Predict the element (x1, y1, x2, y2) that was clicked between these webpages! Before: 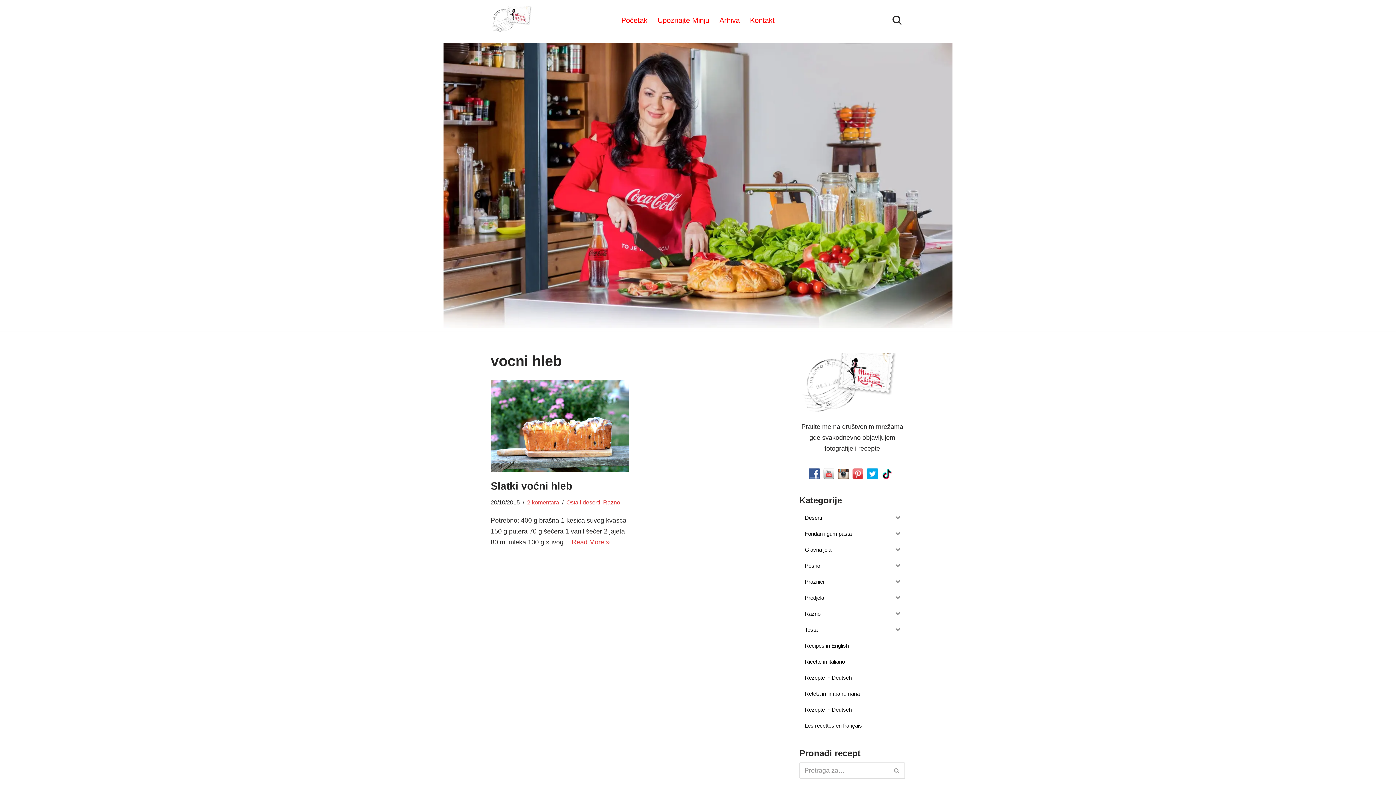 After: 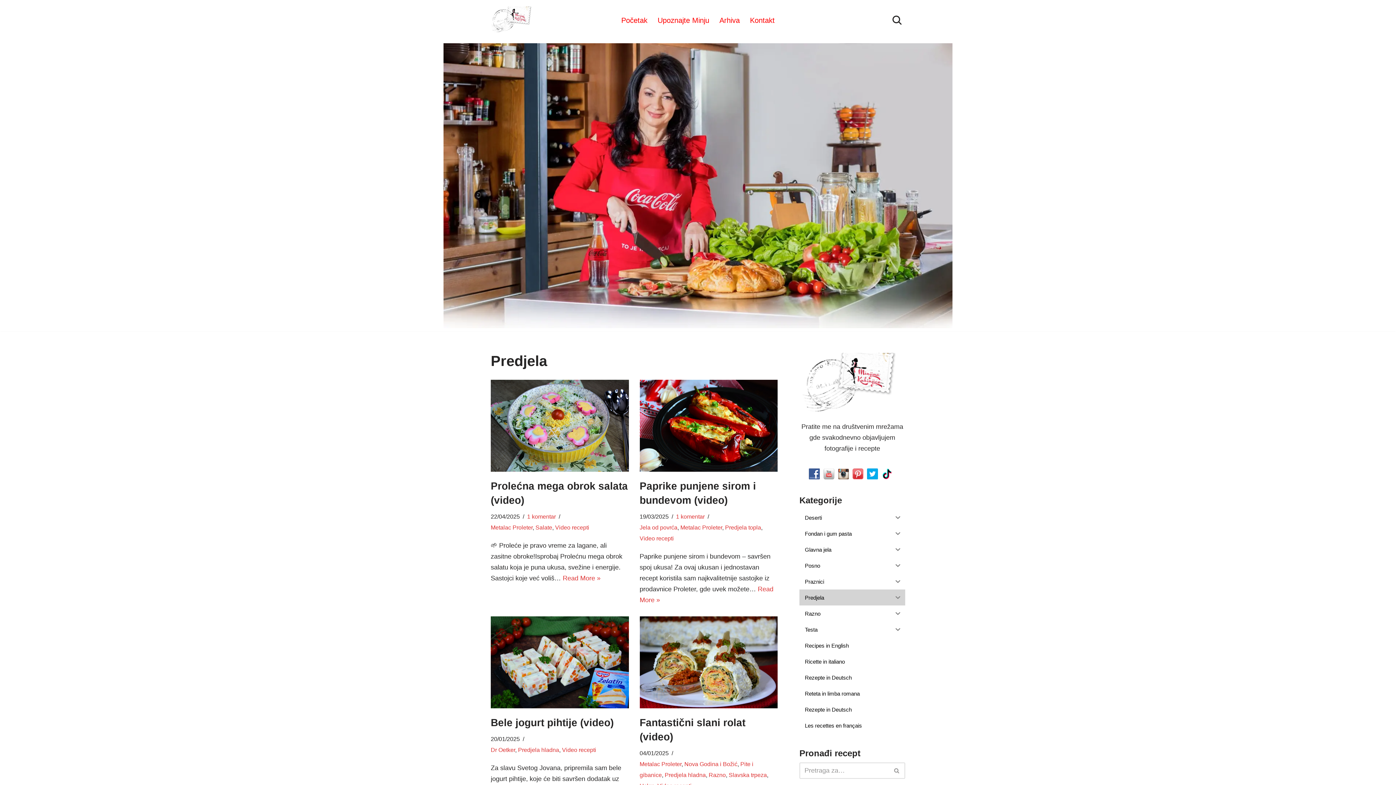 Action: label: Predjela bbox: (799, 589, 890, 605)